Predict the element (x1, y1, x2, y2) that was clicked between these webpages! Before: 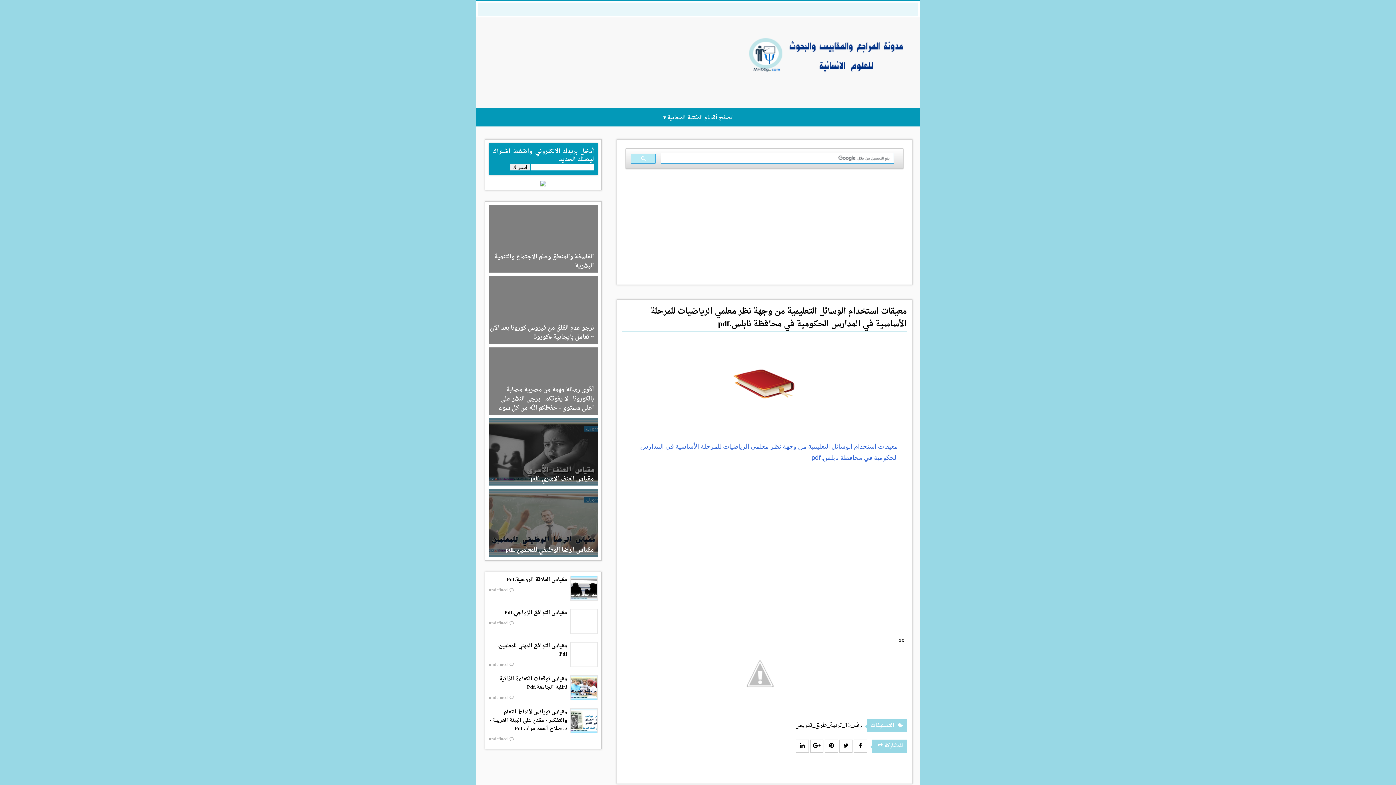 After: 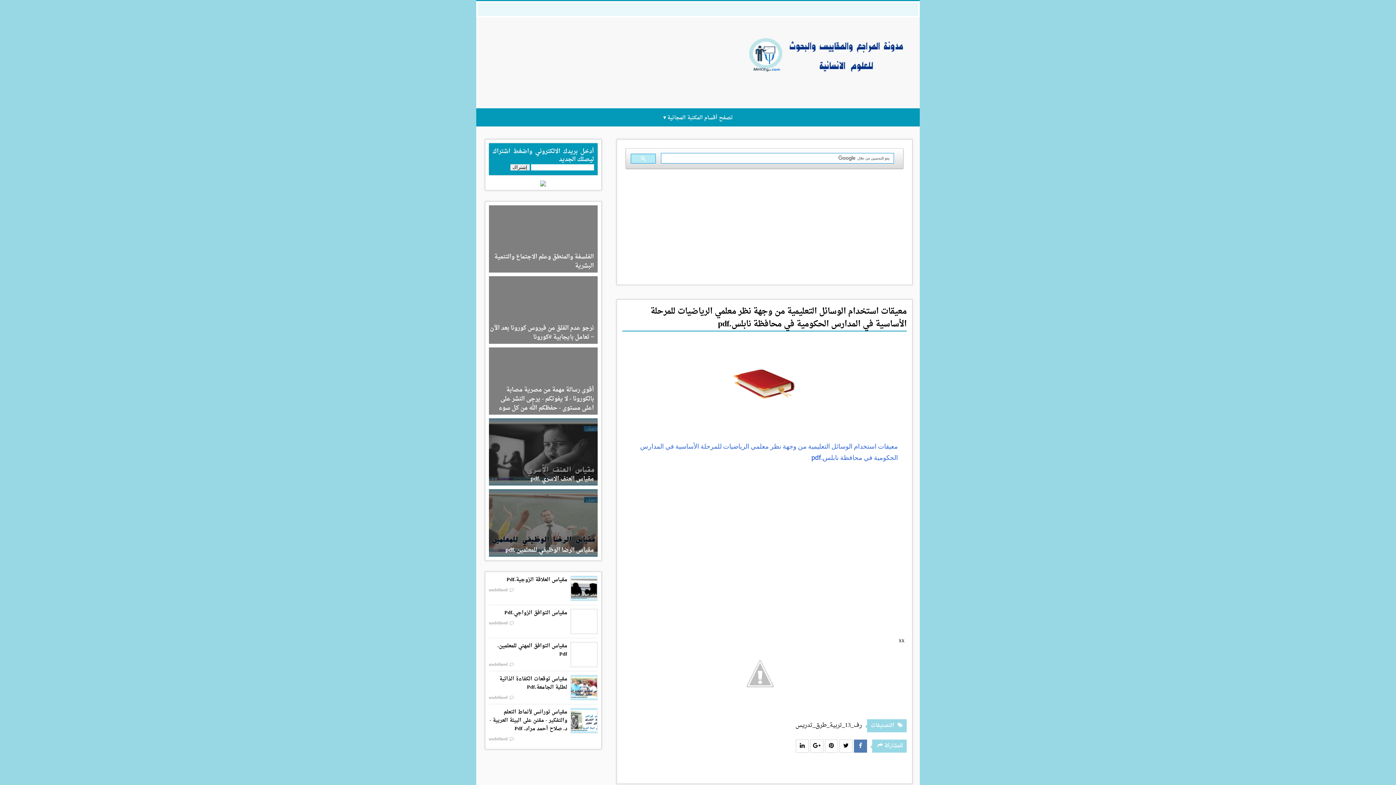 Action: bbox: (854, 739, 867, 753)